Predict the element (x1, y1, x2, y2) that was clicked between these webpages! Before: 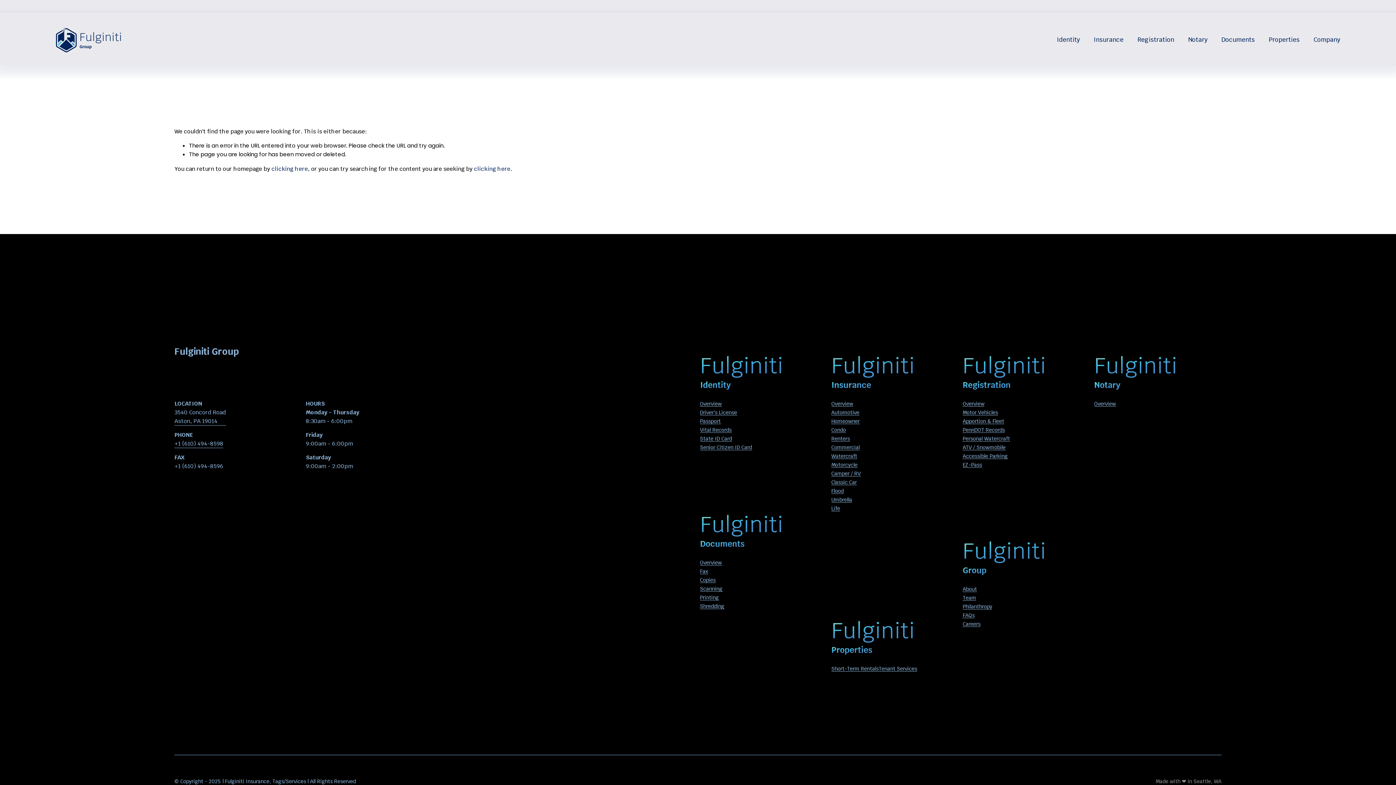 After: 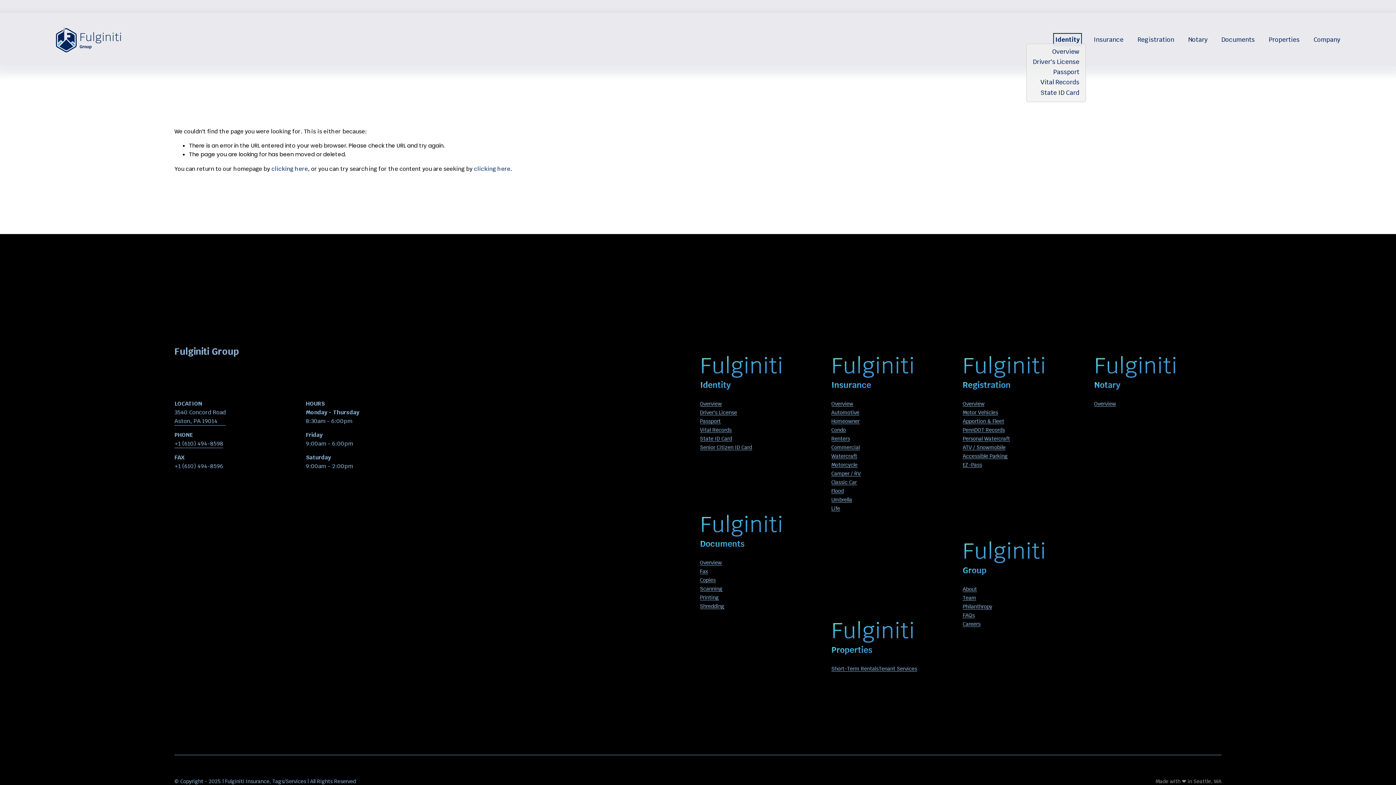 Action: bbox: (1057, 35, 1080, 43) label: folder dropdown